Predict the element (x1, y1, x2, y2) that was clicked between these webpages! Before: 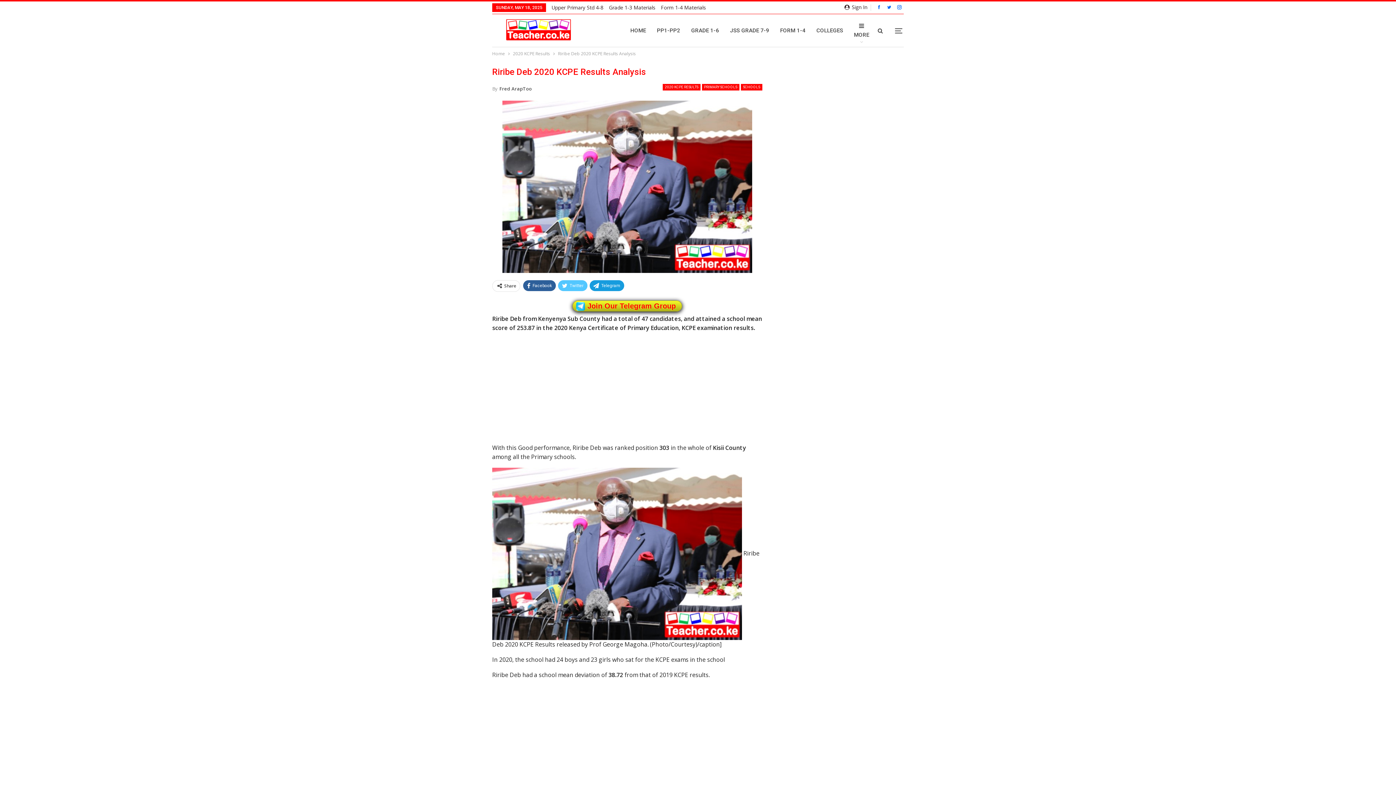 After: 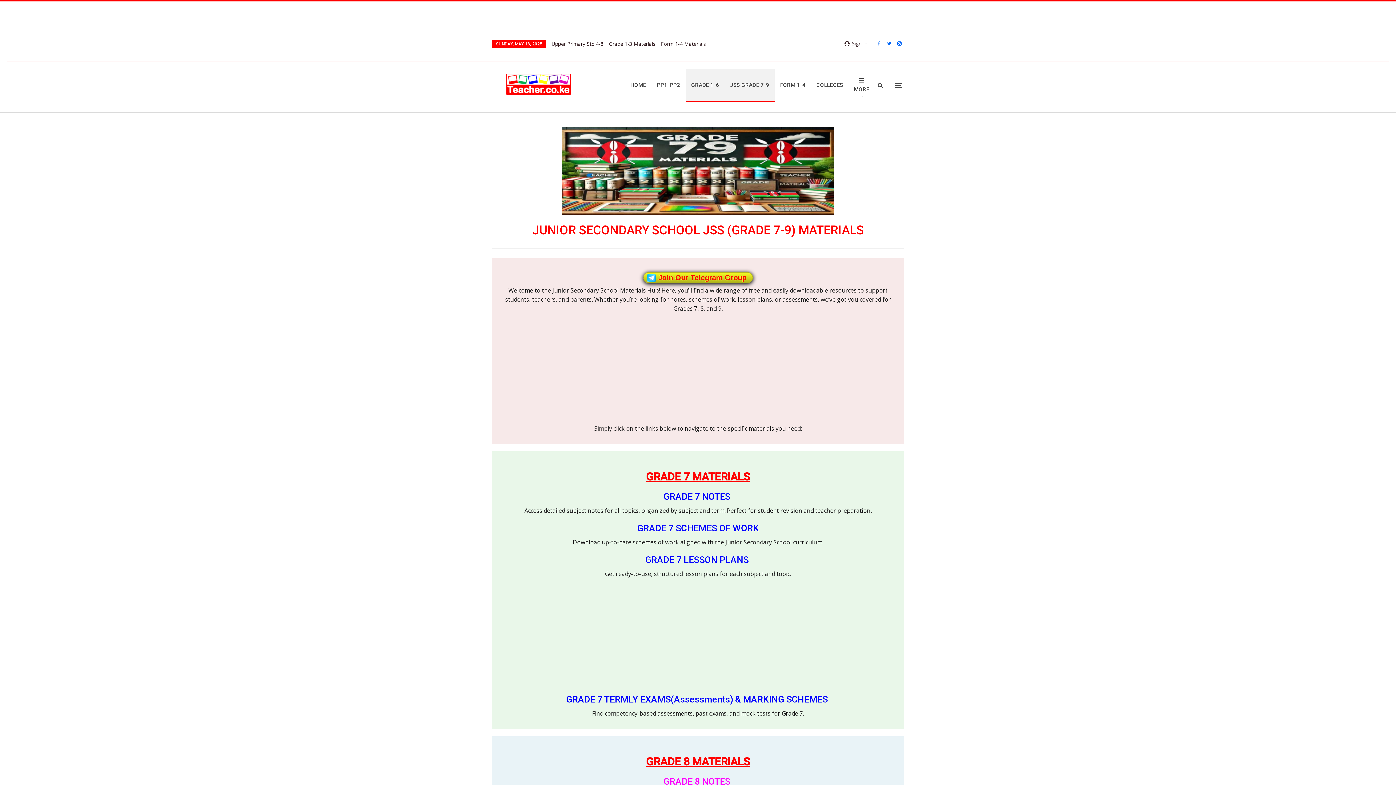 Action: bbox: (724, 14, 774, 46) label: JSS GRADE 7-9